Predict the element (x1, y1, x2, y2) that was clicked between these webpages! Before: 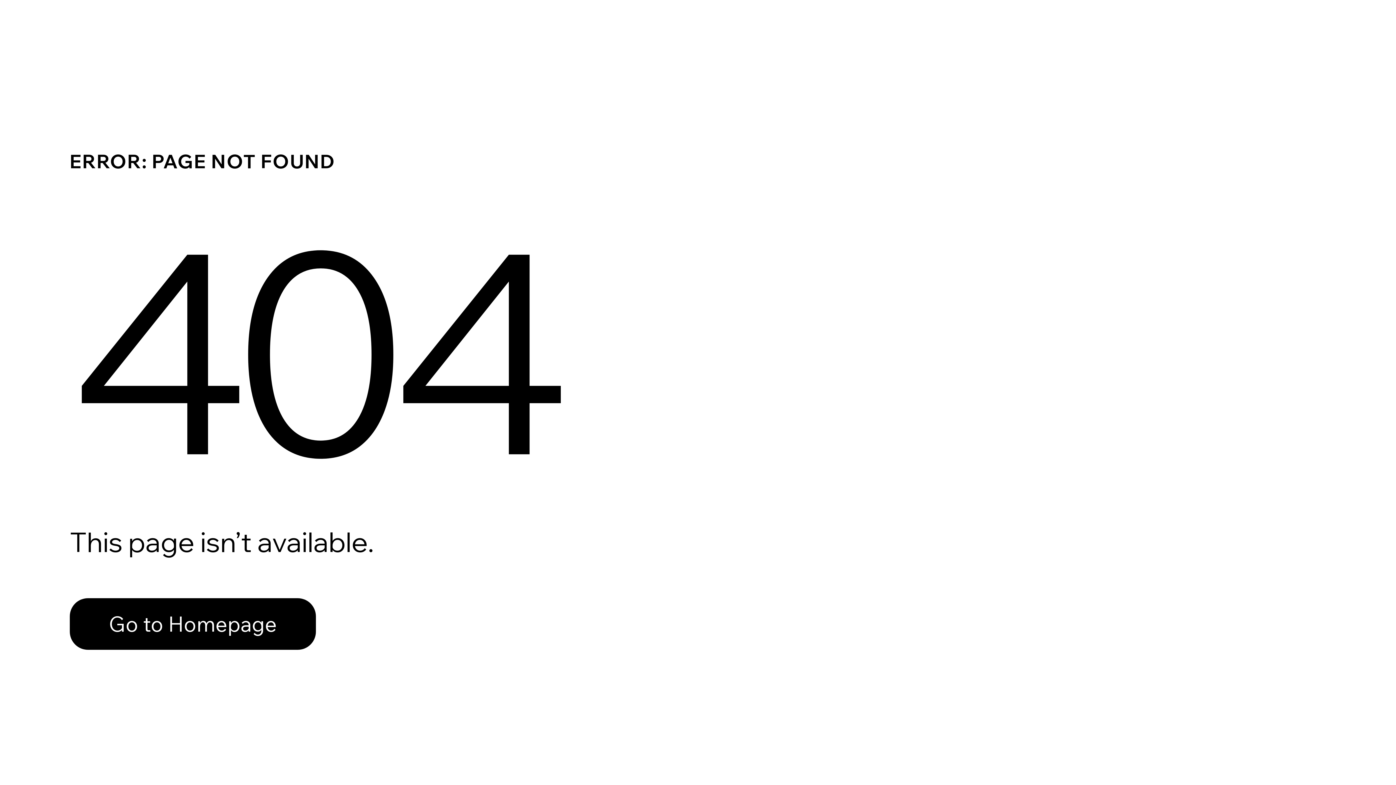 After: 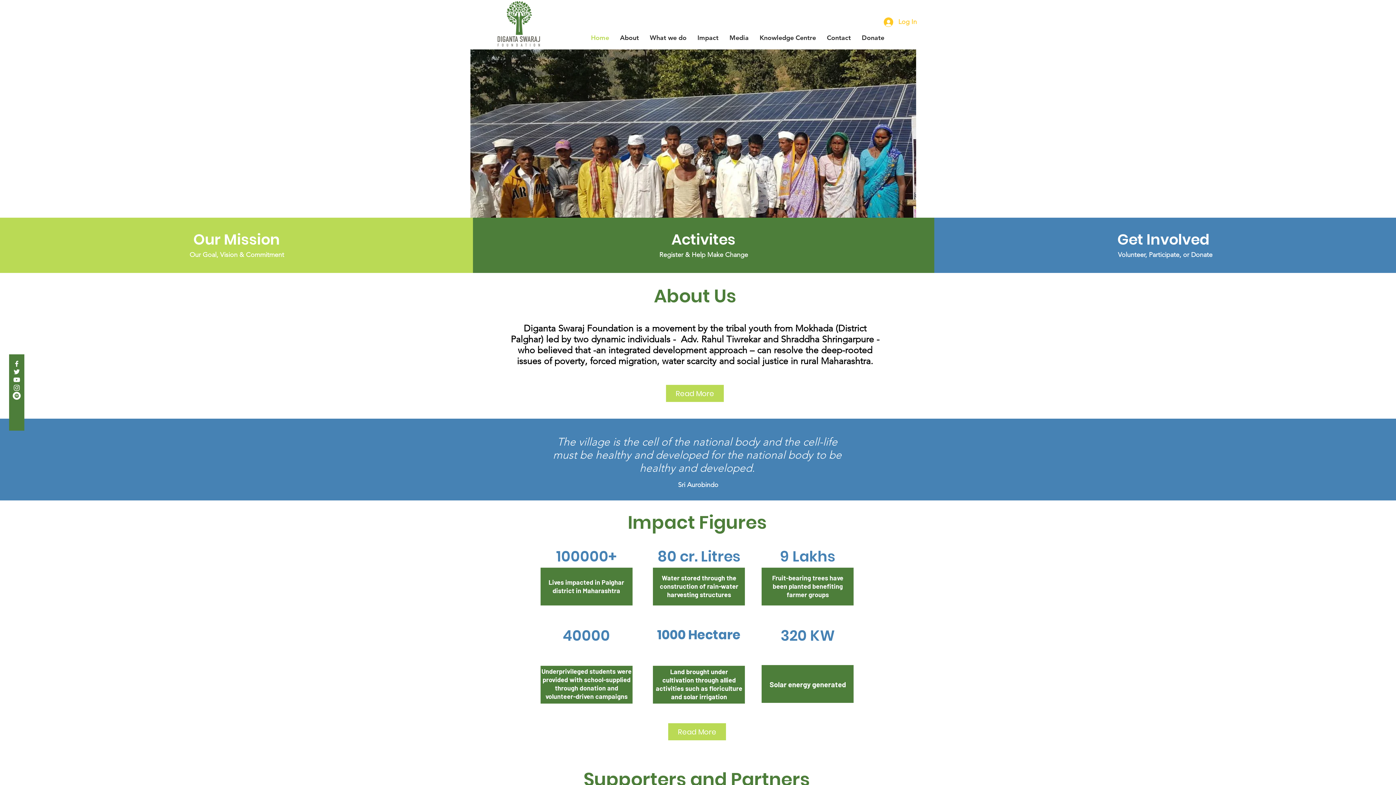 Action: label: Go to Homepage bbox: (69, 582, 768, 659)